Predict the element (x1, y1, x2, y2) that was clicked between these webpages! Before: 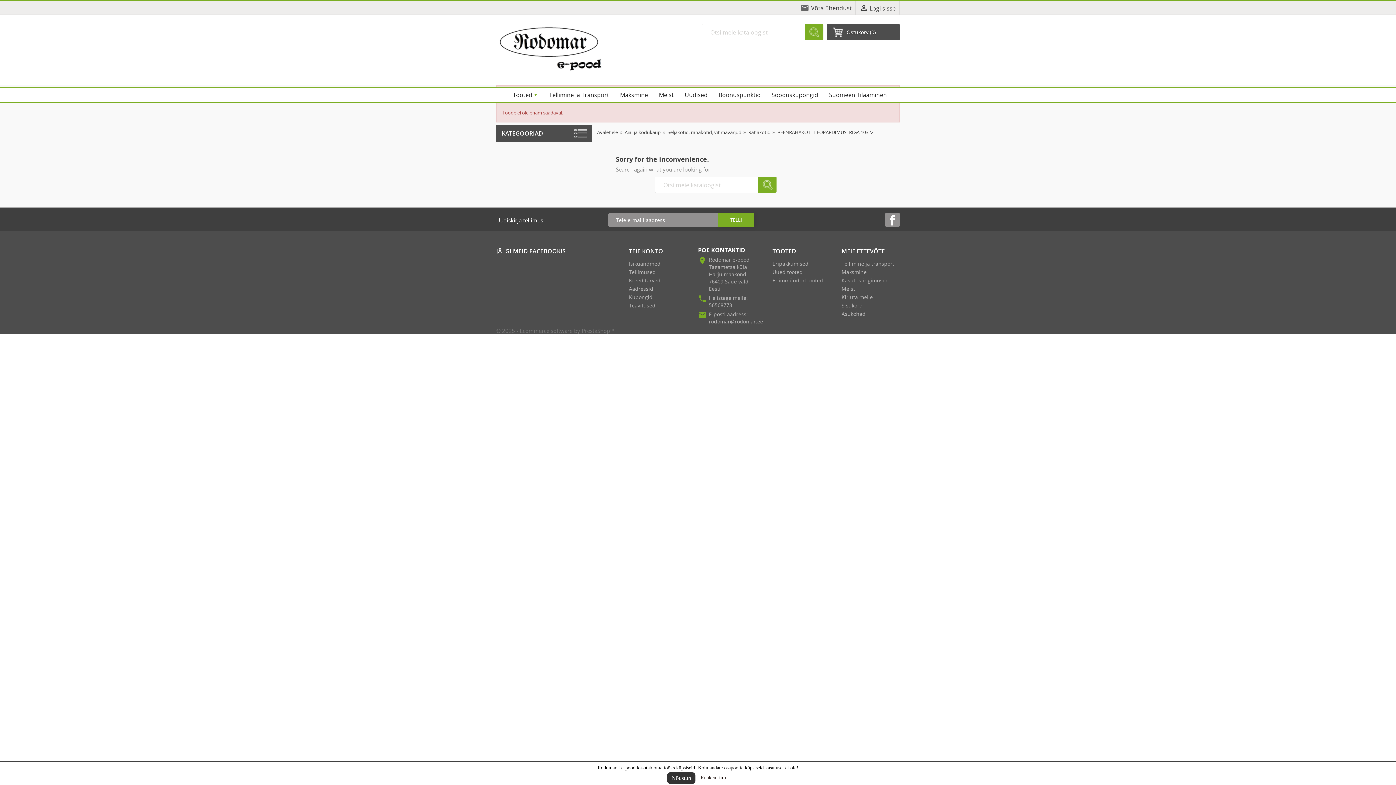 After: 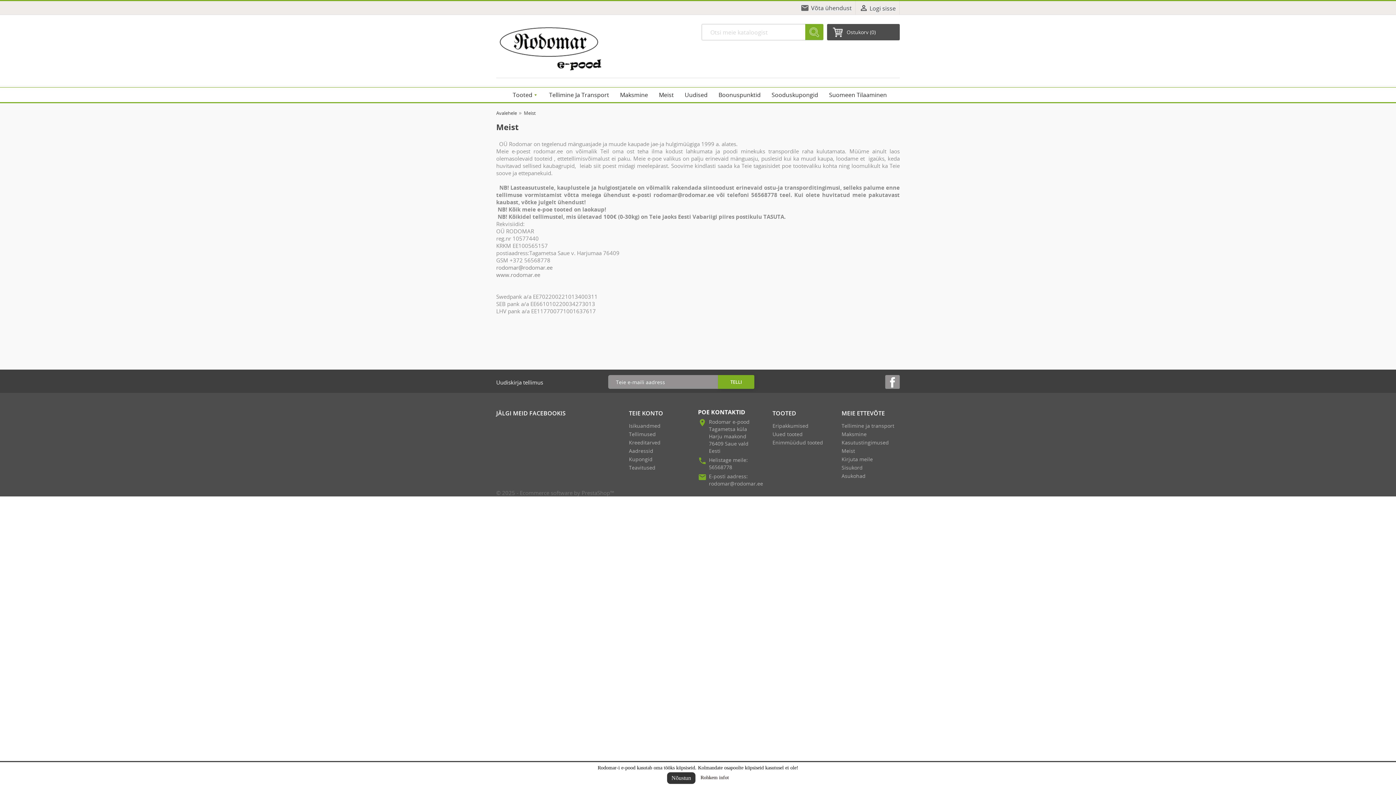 Action: bbox: (655, 87, 674, 102) label: Meist